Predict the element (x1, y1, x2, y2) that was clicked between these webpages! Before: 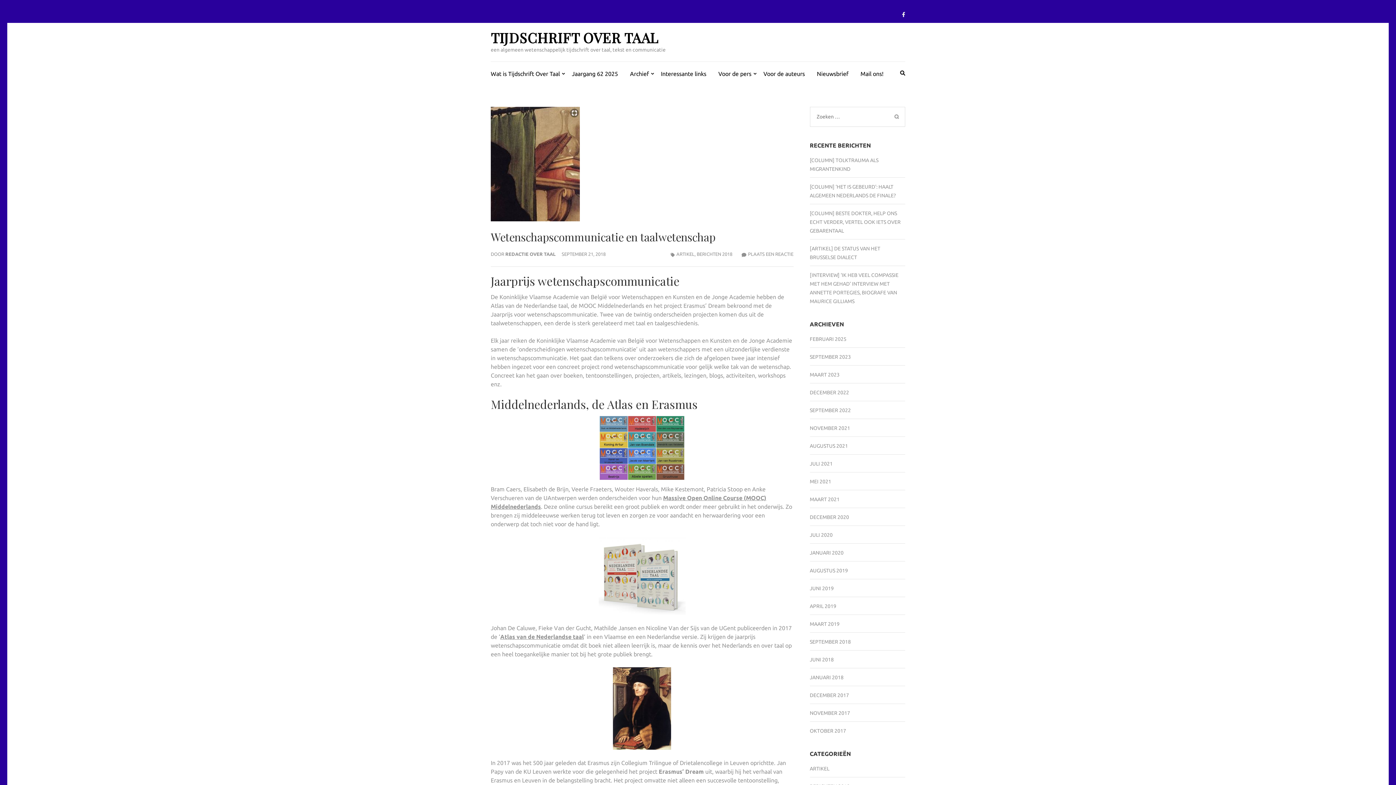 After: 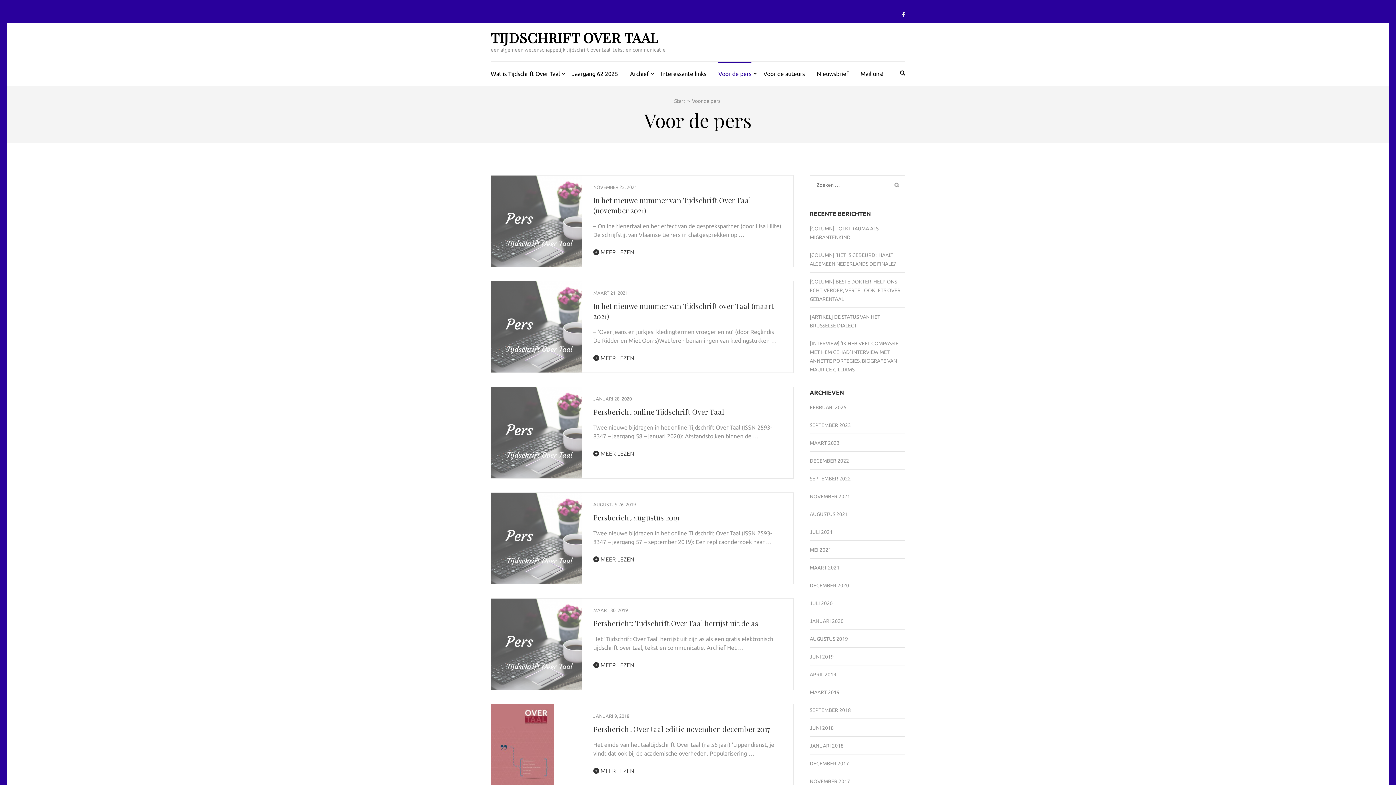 Action: label: Voor de pers bbox: (718, 61, 751, 83)